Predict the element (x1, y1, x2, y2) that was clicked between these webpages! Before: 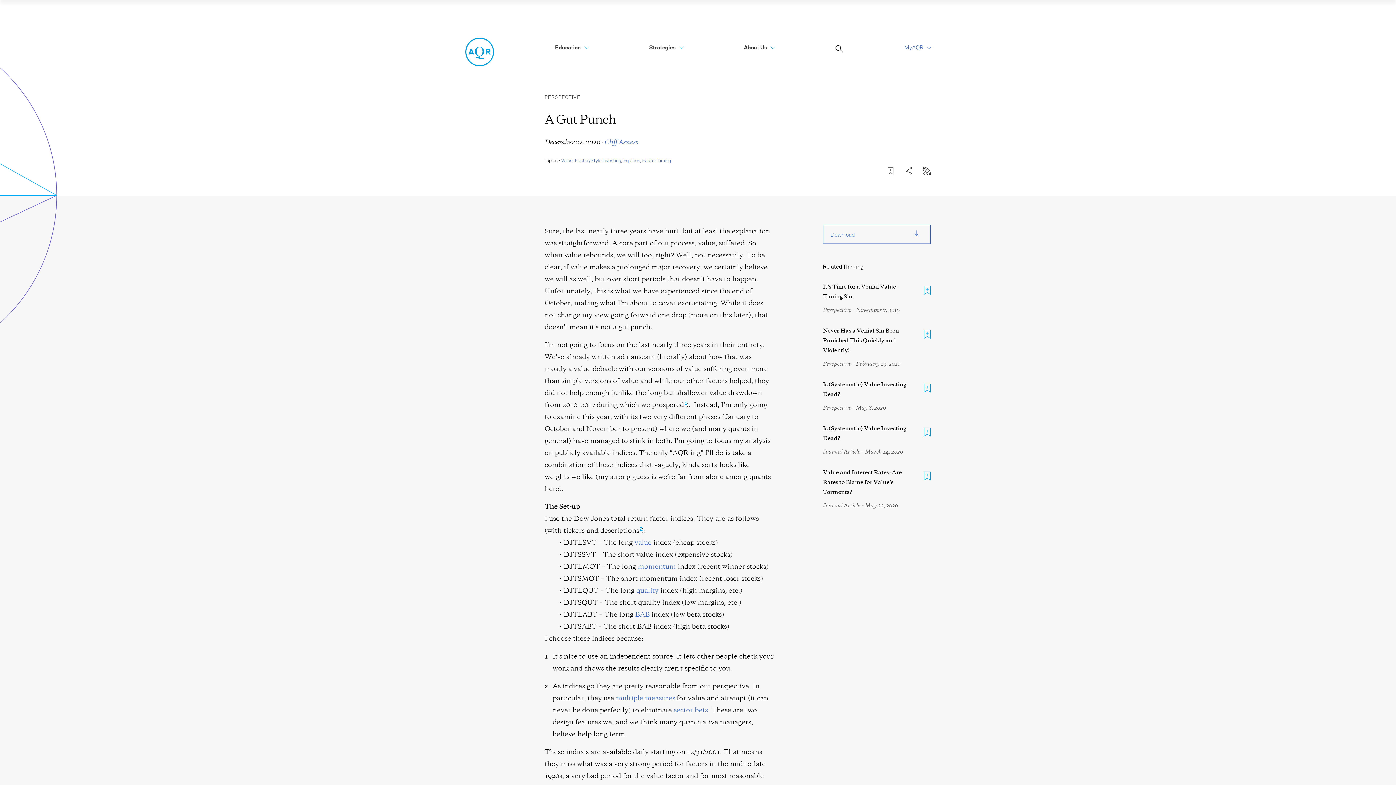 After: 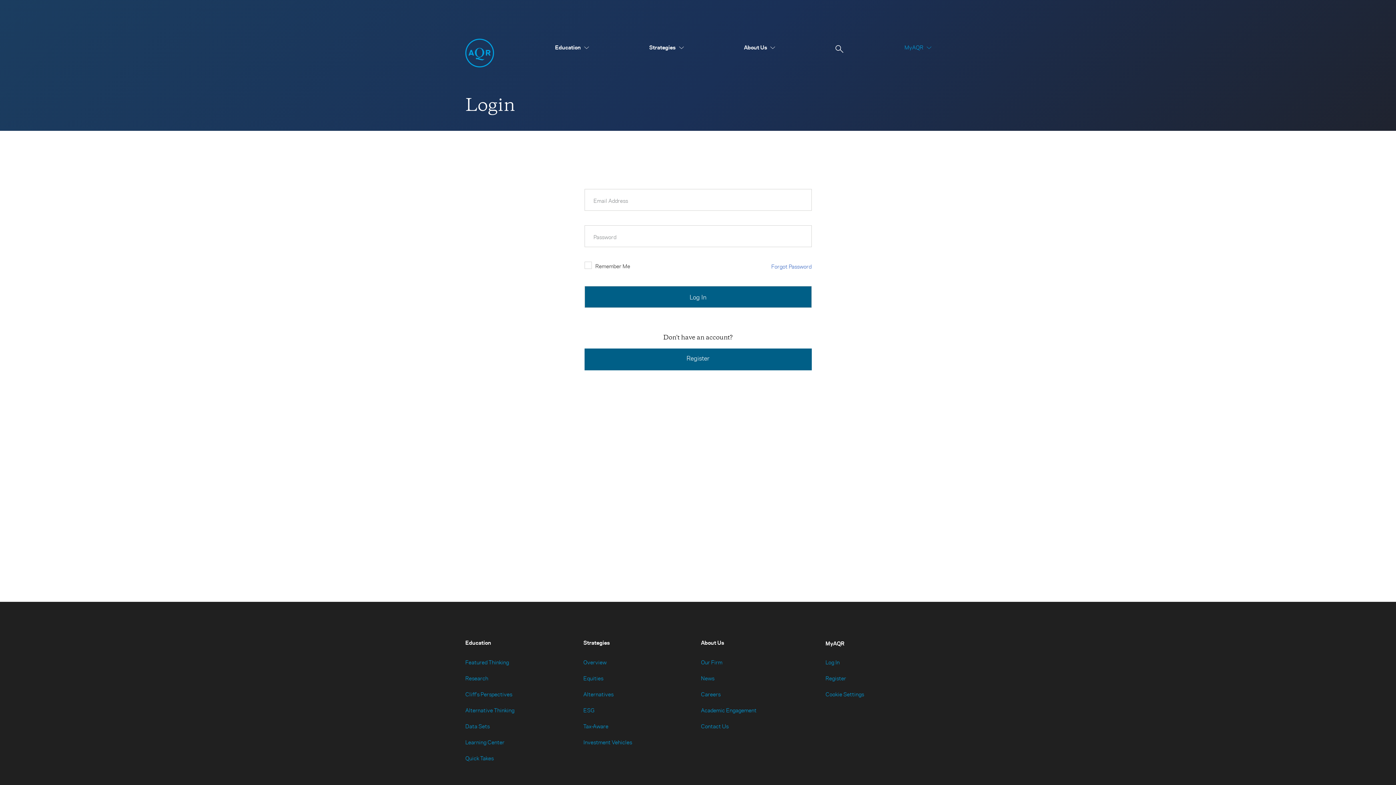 Action: bbox: (881, 165, 899, 175)